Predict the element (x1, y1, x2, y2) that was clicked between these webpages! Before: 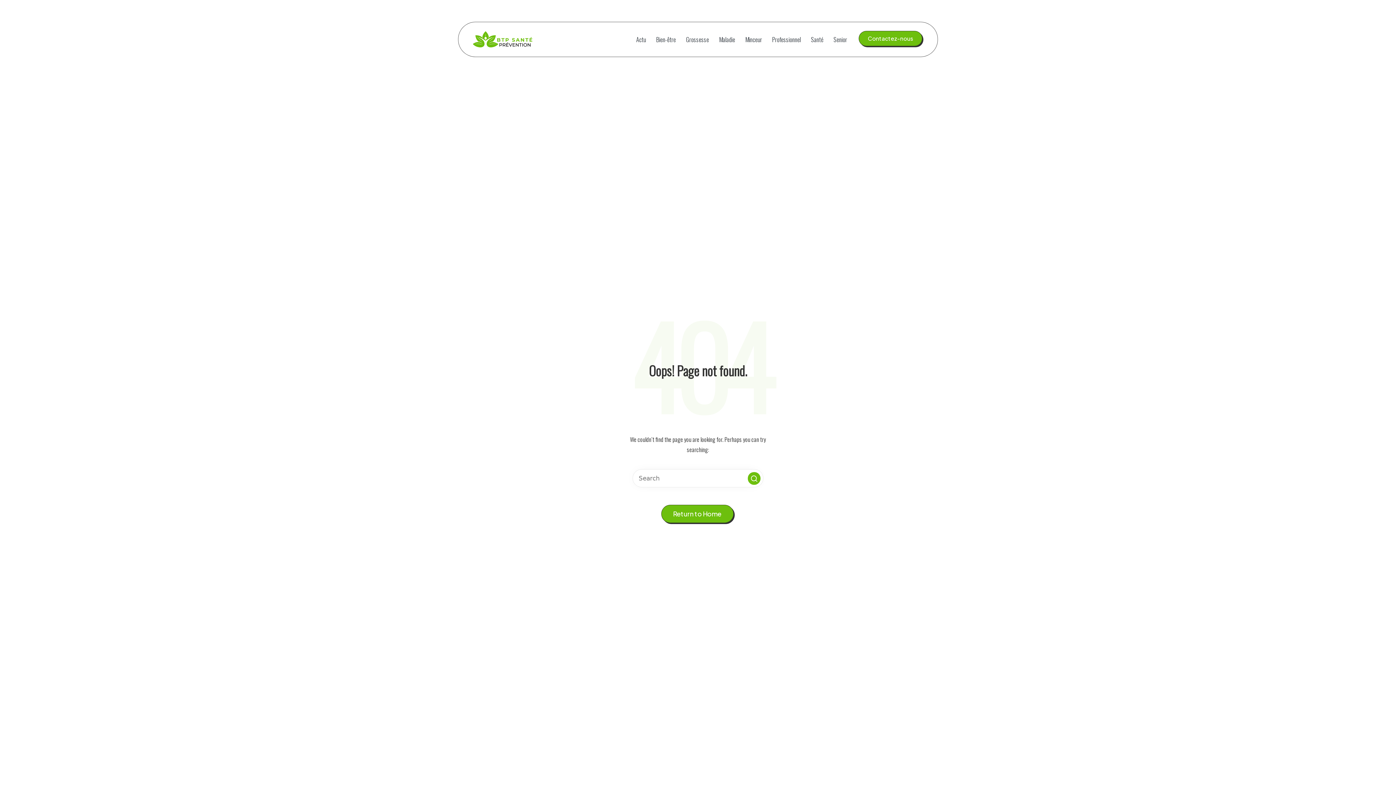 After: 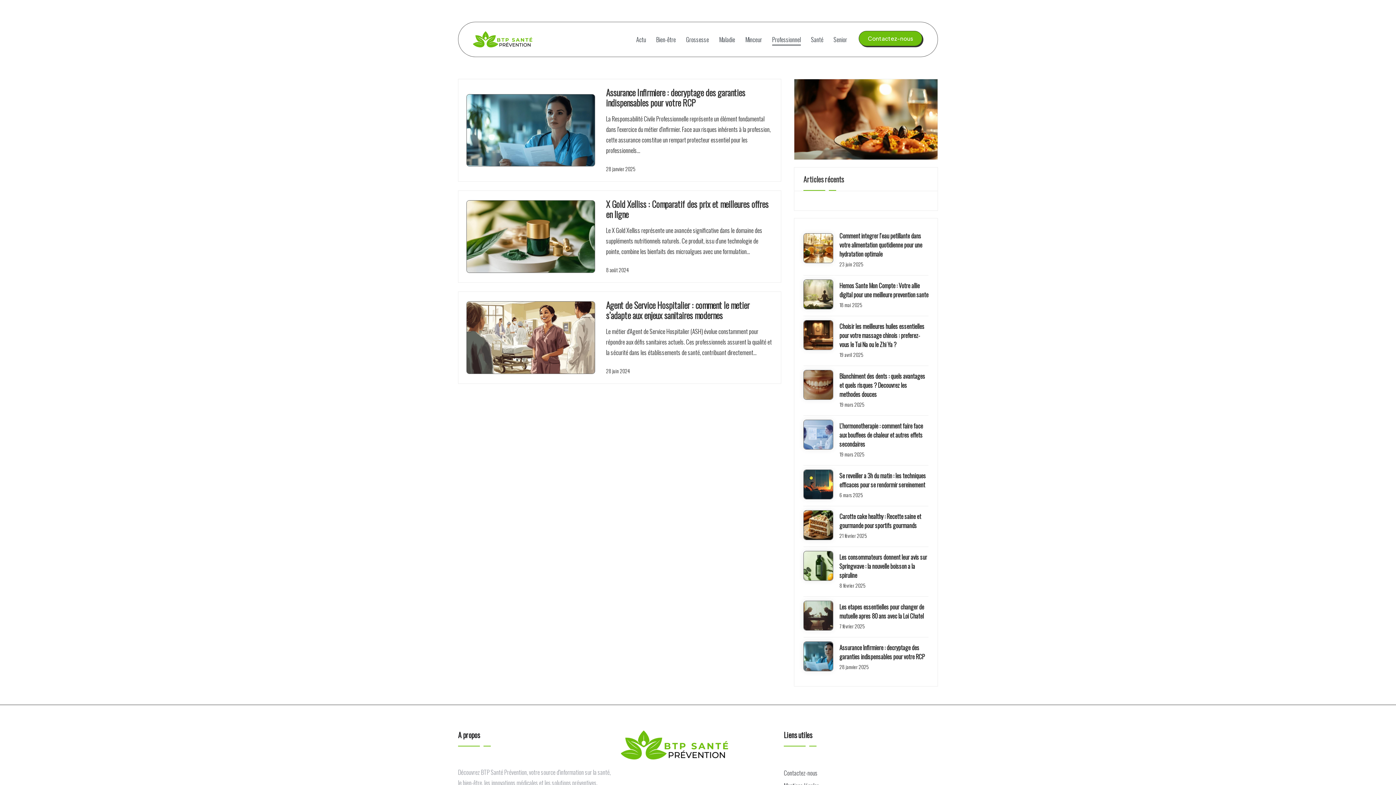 Action: bbox: (772, 33, 801, 45) label: Professionnel